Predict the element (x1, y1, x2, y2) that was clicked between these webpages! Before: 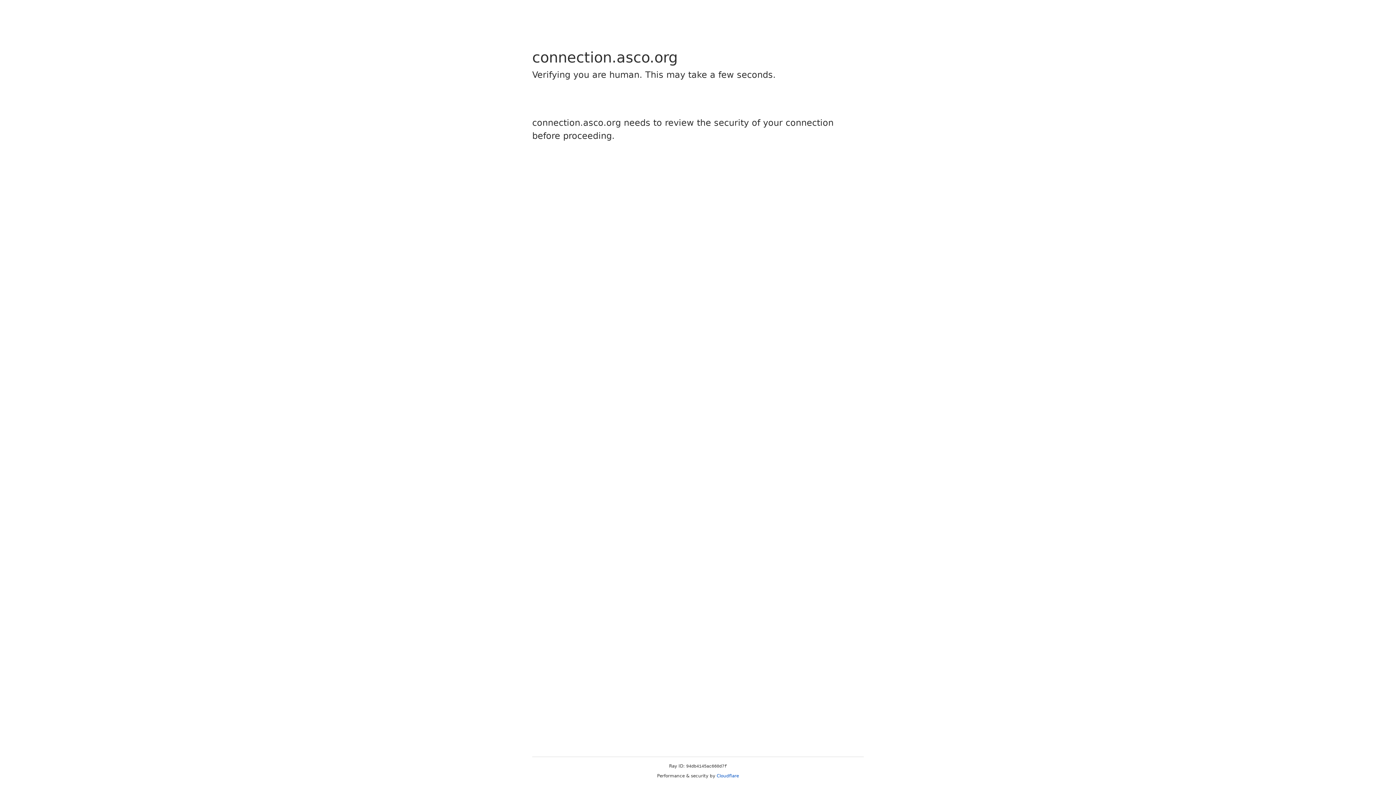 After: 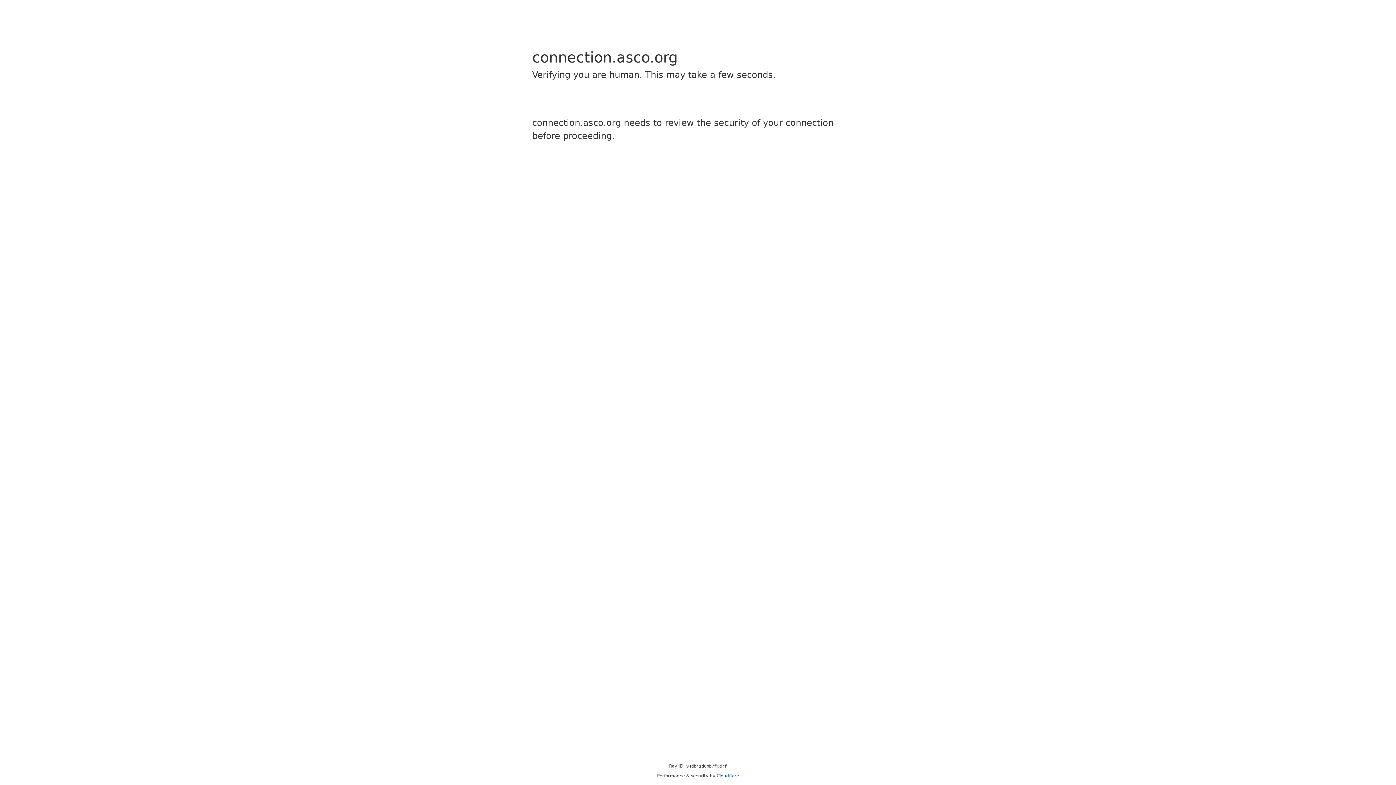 Action: bbox: (716, 773, 739, 778) label: Cloudflare